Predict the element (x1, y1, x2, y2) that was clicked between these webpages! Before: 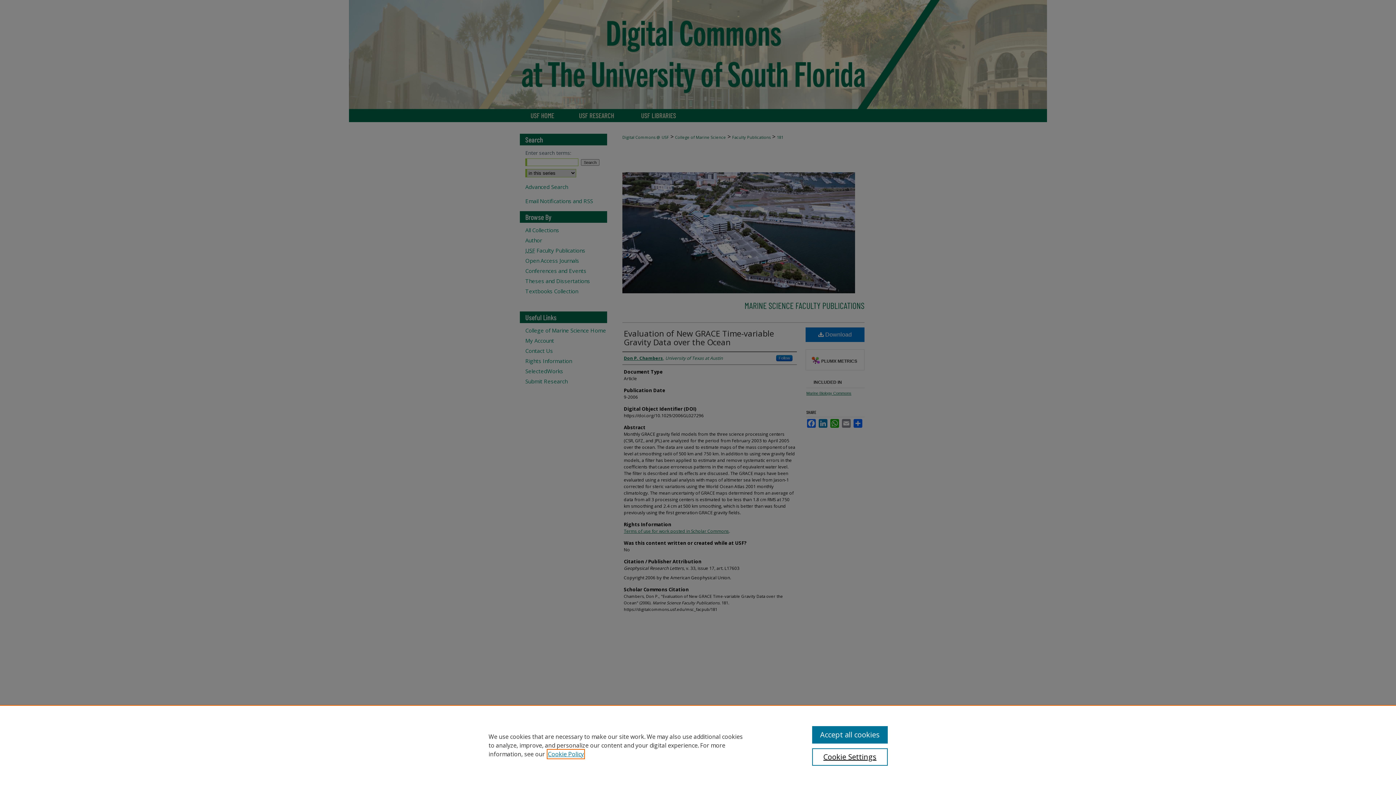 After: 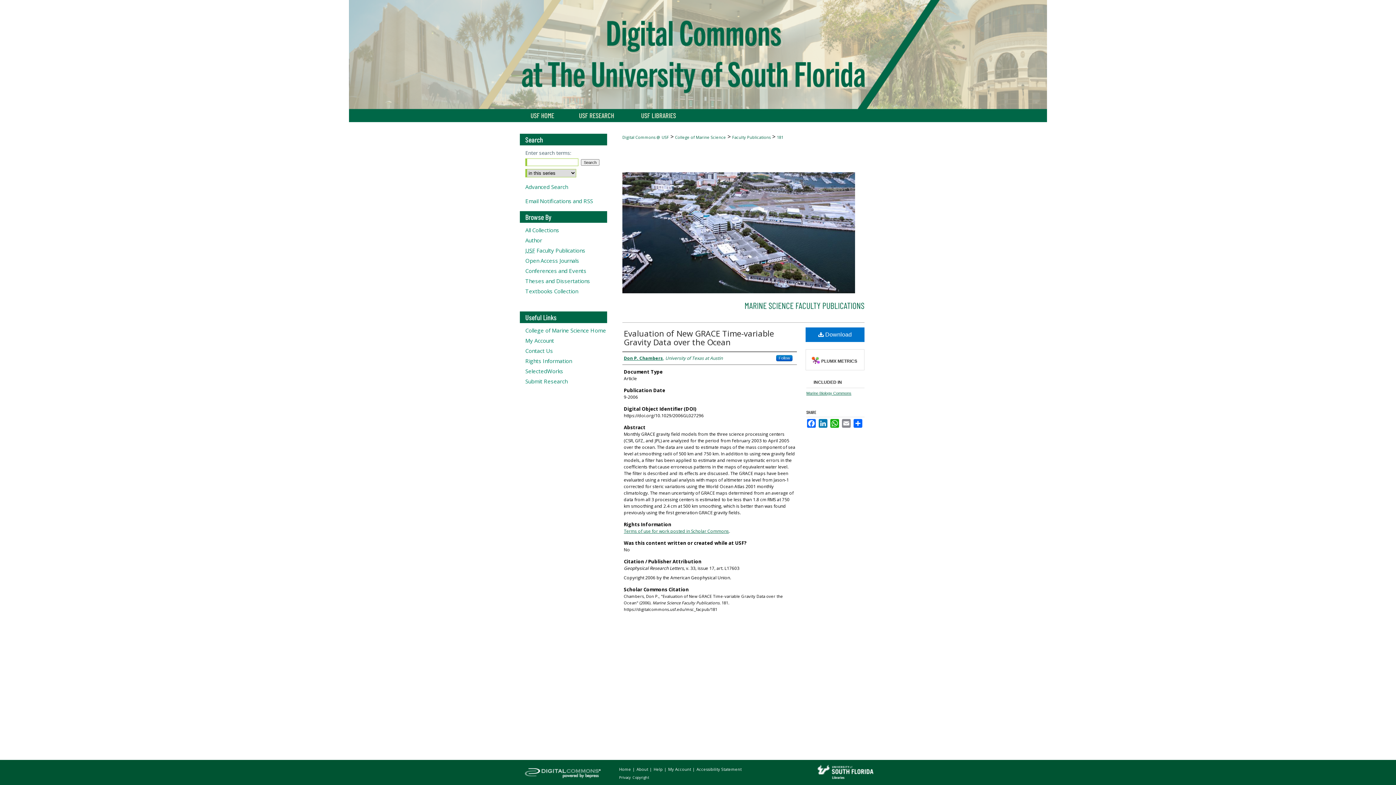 Action: bbox: (812, 726, 887, 744) label: Accept all cookies